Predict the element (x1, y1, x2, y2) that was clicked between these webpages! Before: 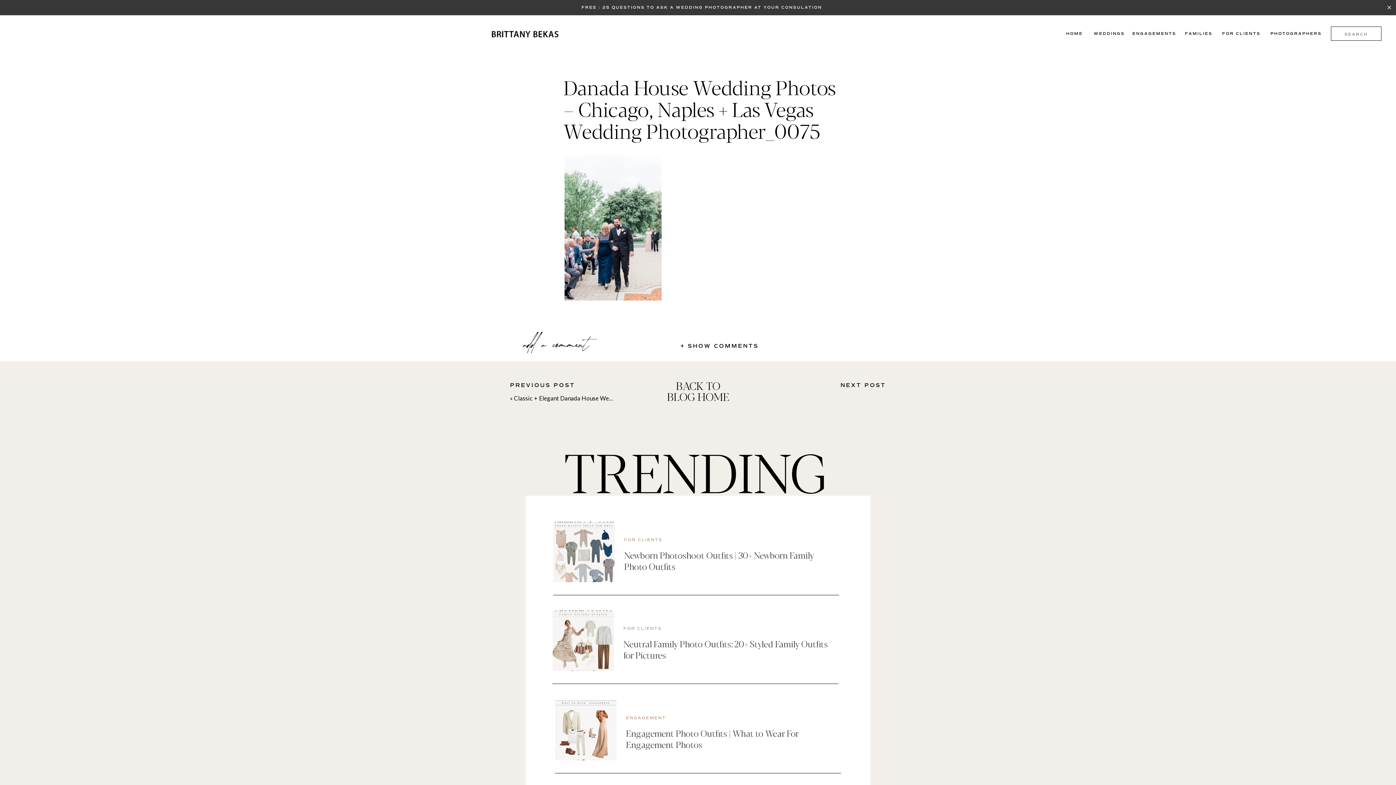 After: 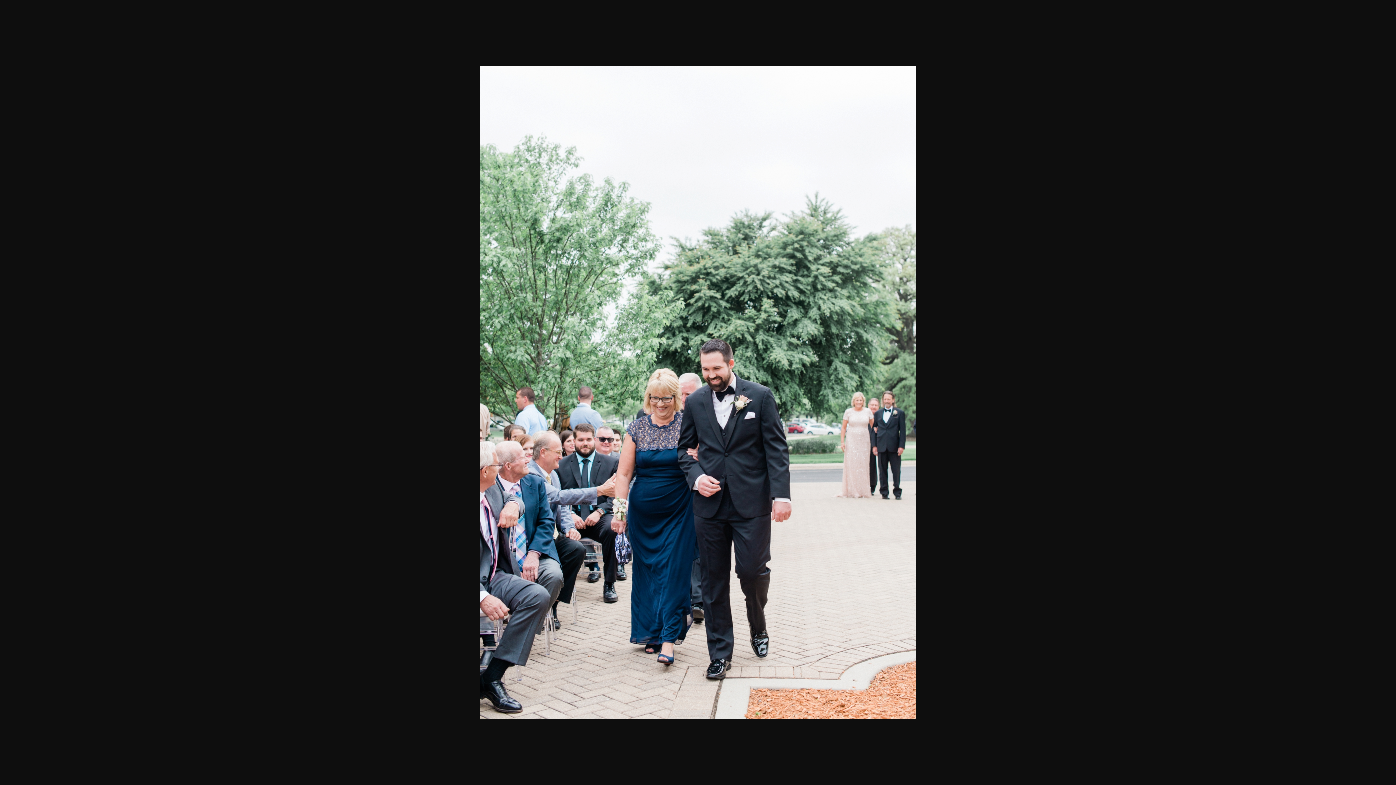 Action: bbox: (564, 295, 661, 301)